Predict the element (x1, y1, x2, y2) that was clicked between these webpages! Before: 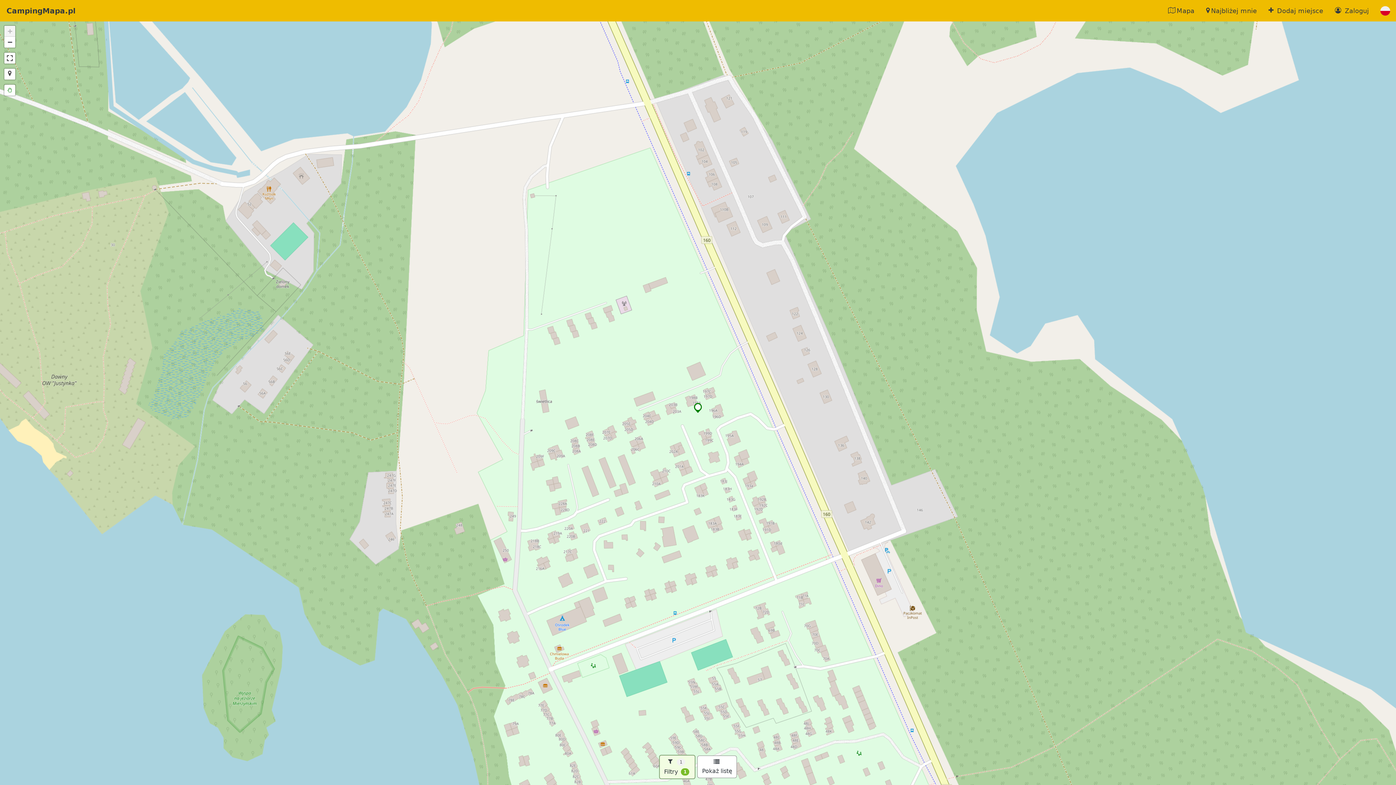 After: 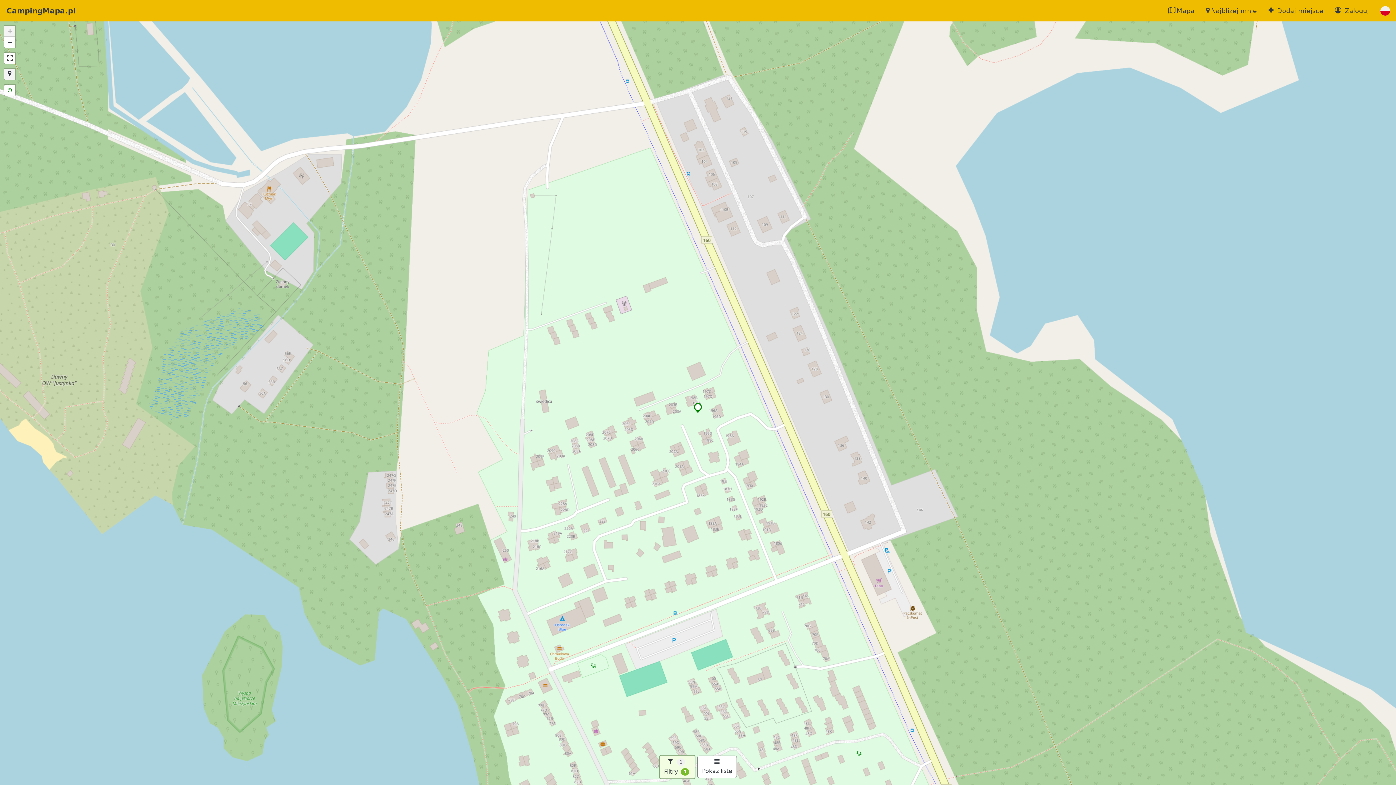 Action: bbox: (4, 68, 15, 79)